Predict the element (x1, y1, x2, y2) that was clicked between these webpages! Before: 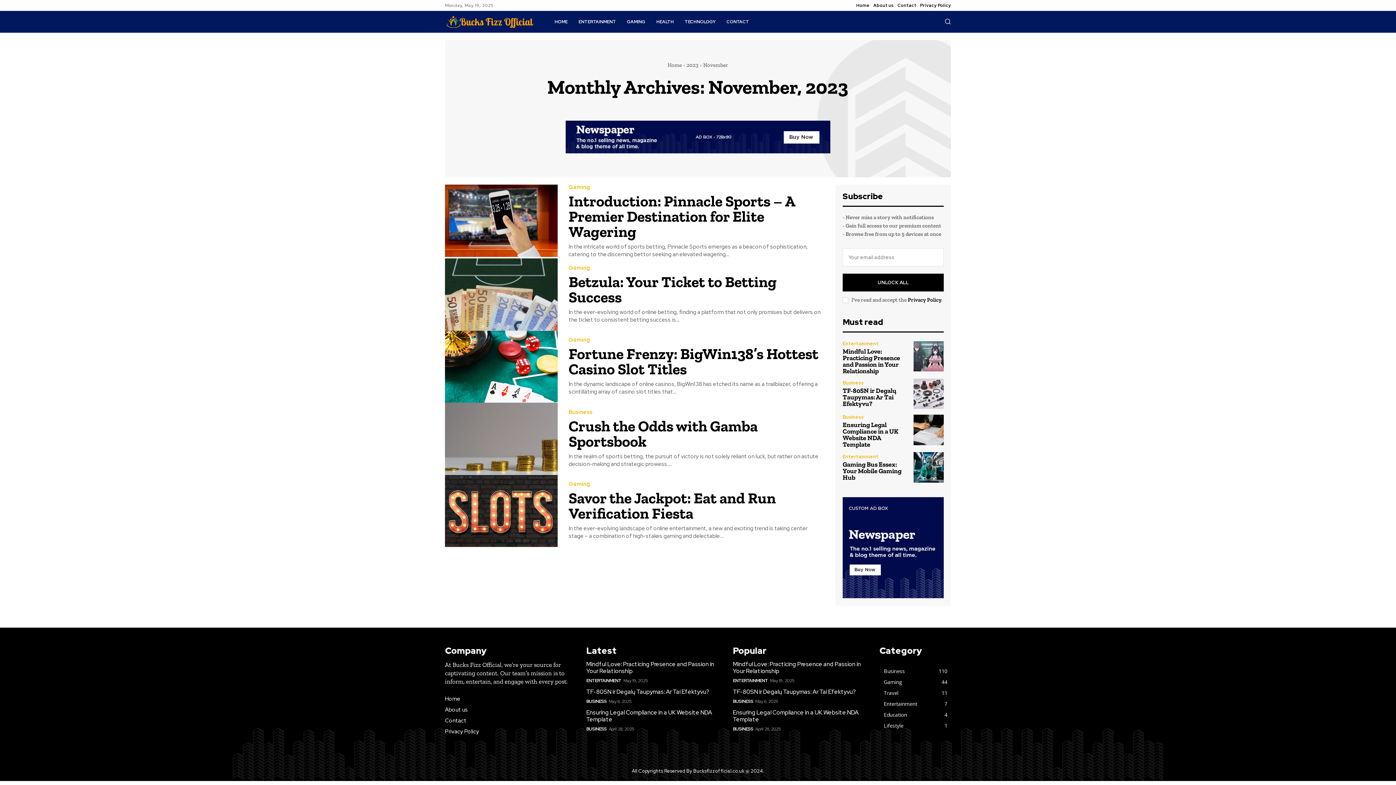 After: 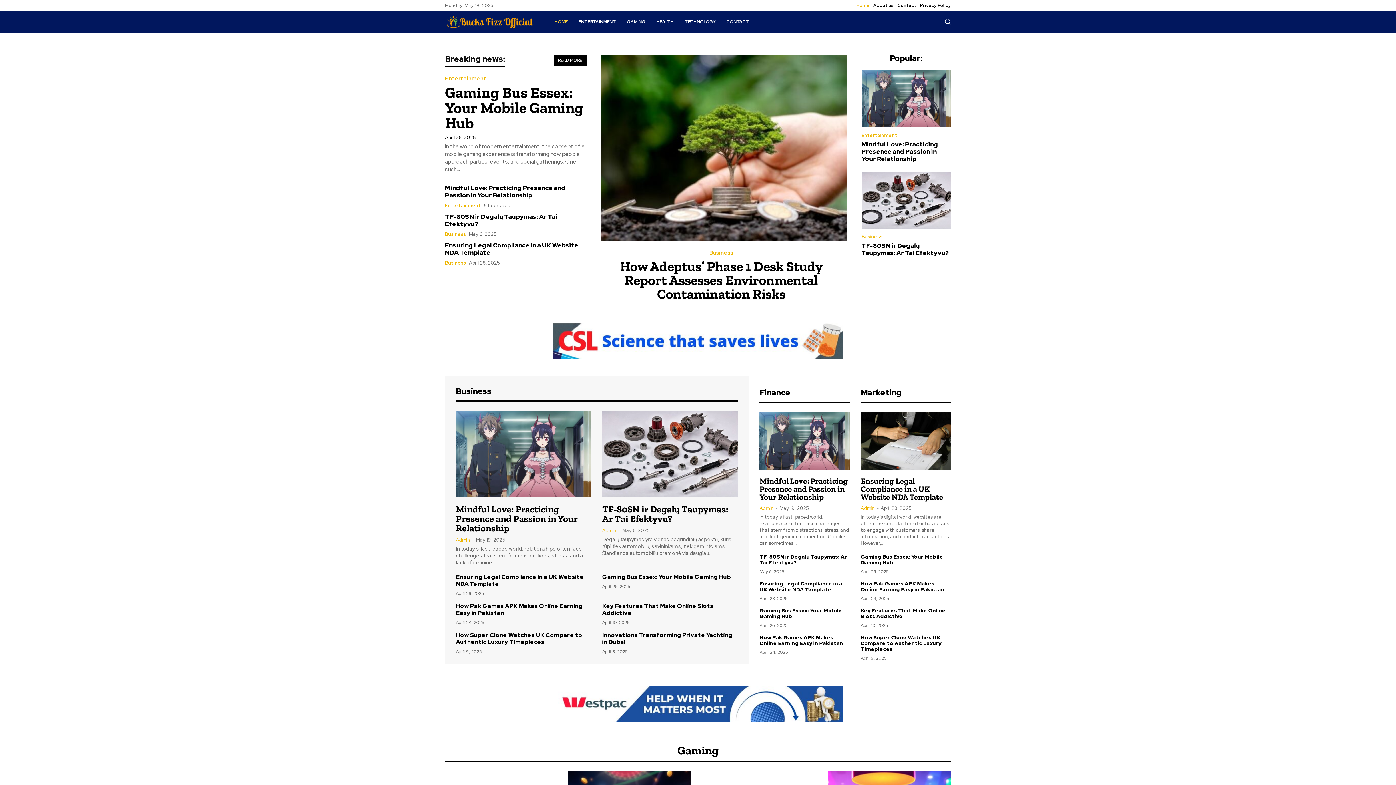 Action: bbox: (445, 12, 534, 30)